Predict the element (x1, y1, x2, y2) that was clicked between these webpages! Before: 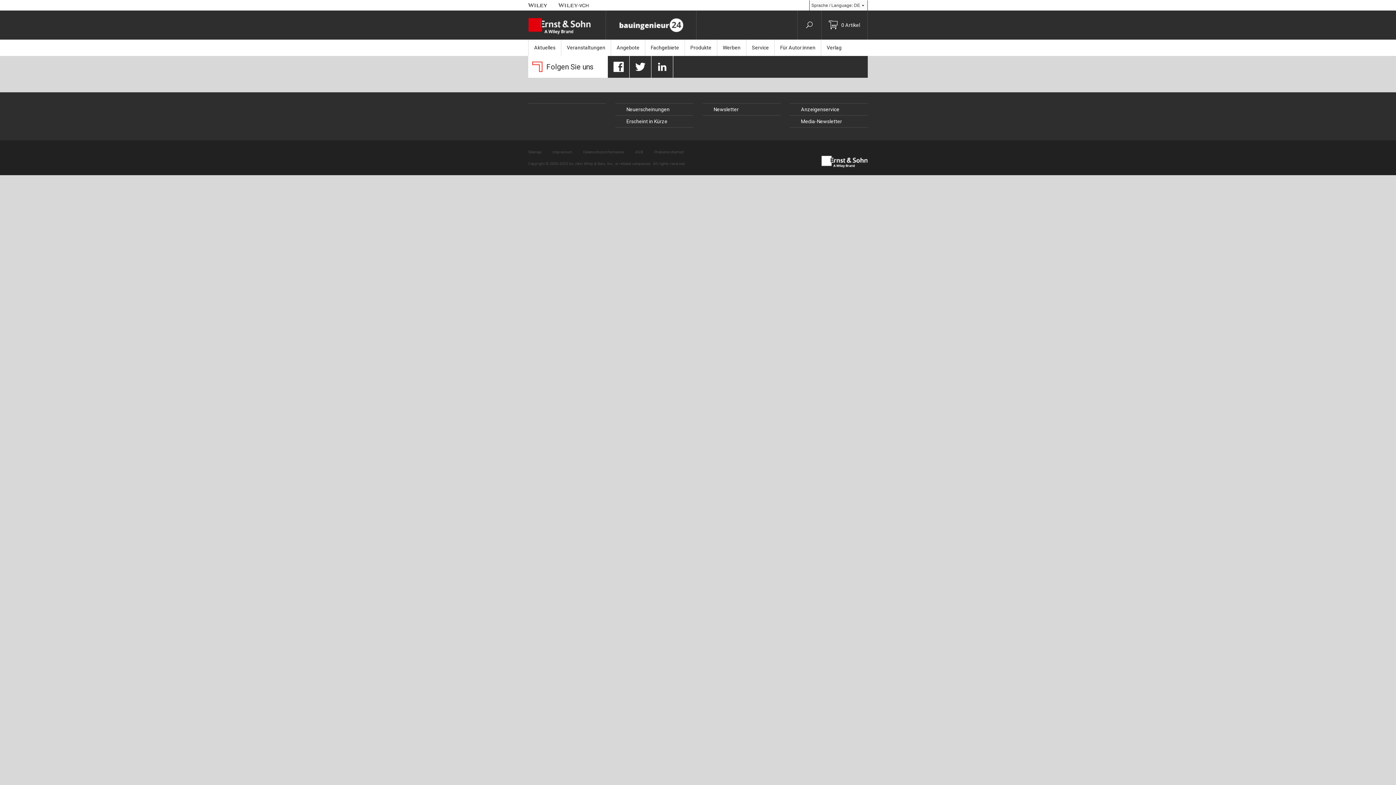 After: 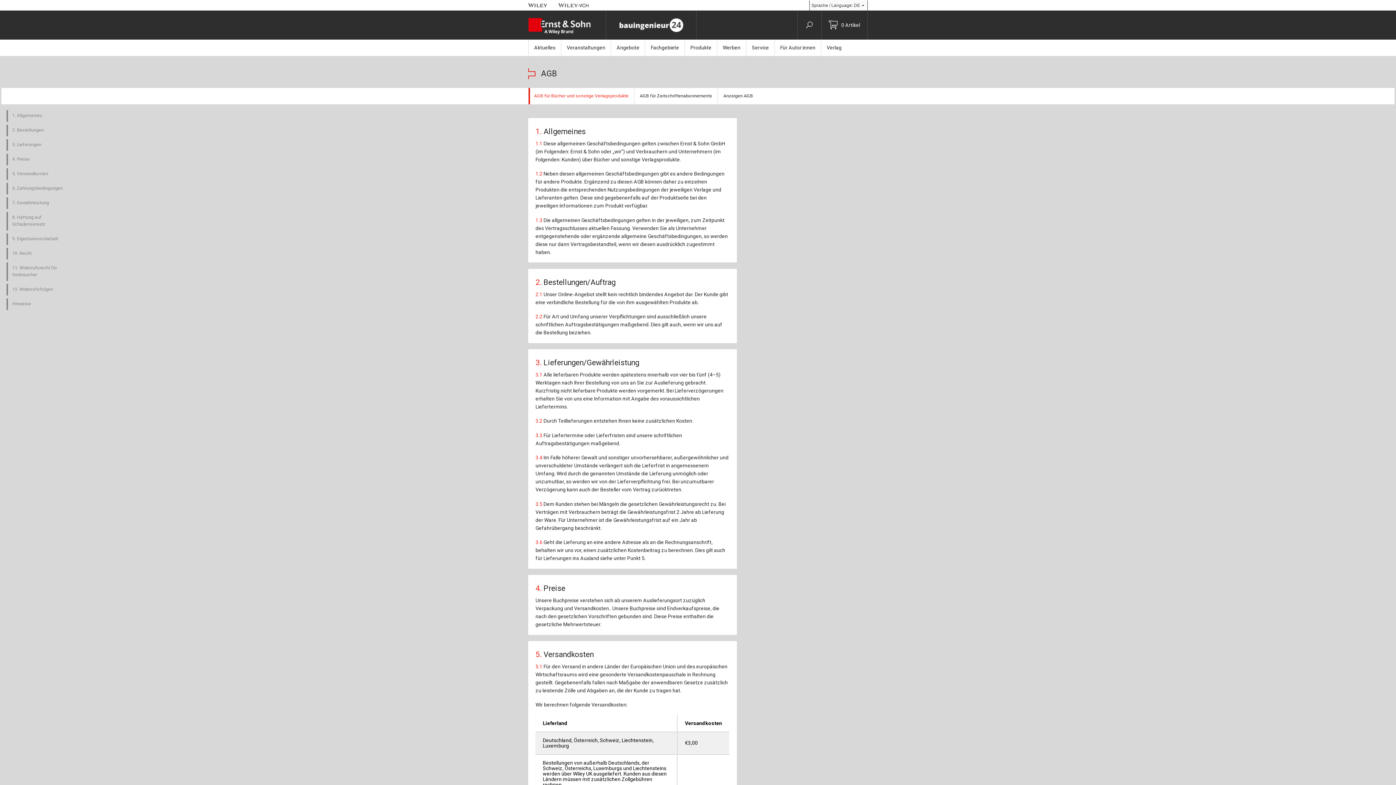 Action: bbox: (635, 149, 643, 154) label: AGB